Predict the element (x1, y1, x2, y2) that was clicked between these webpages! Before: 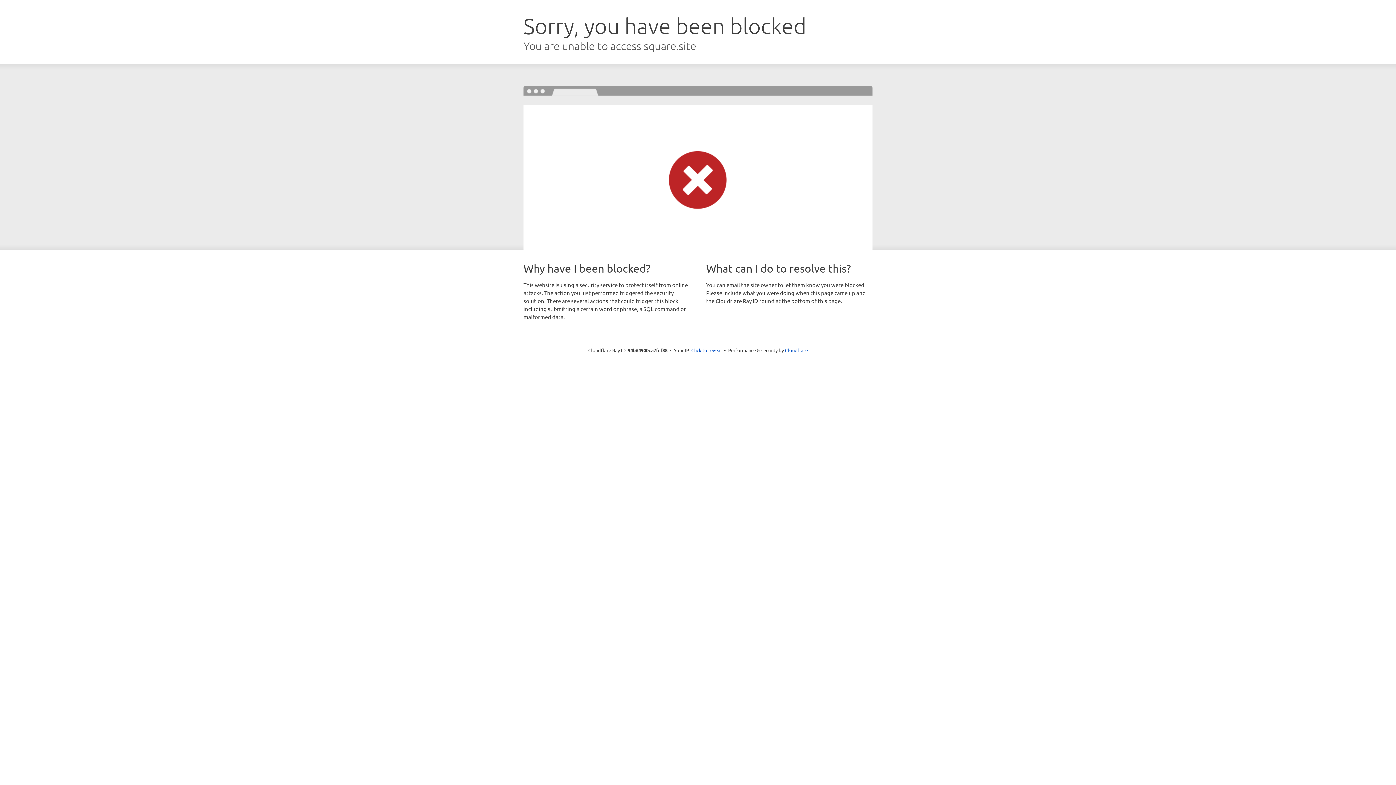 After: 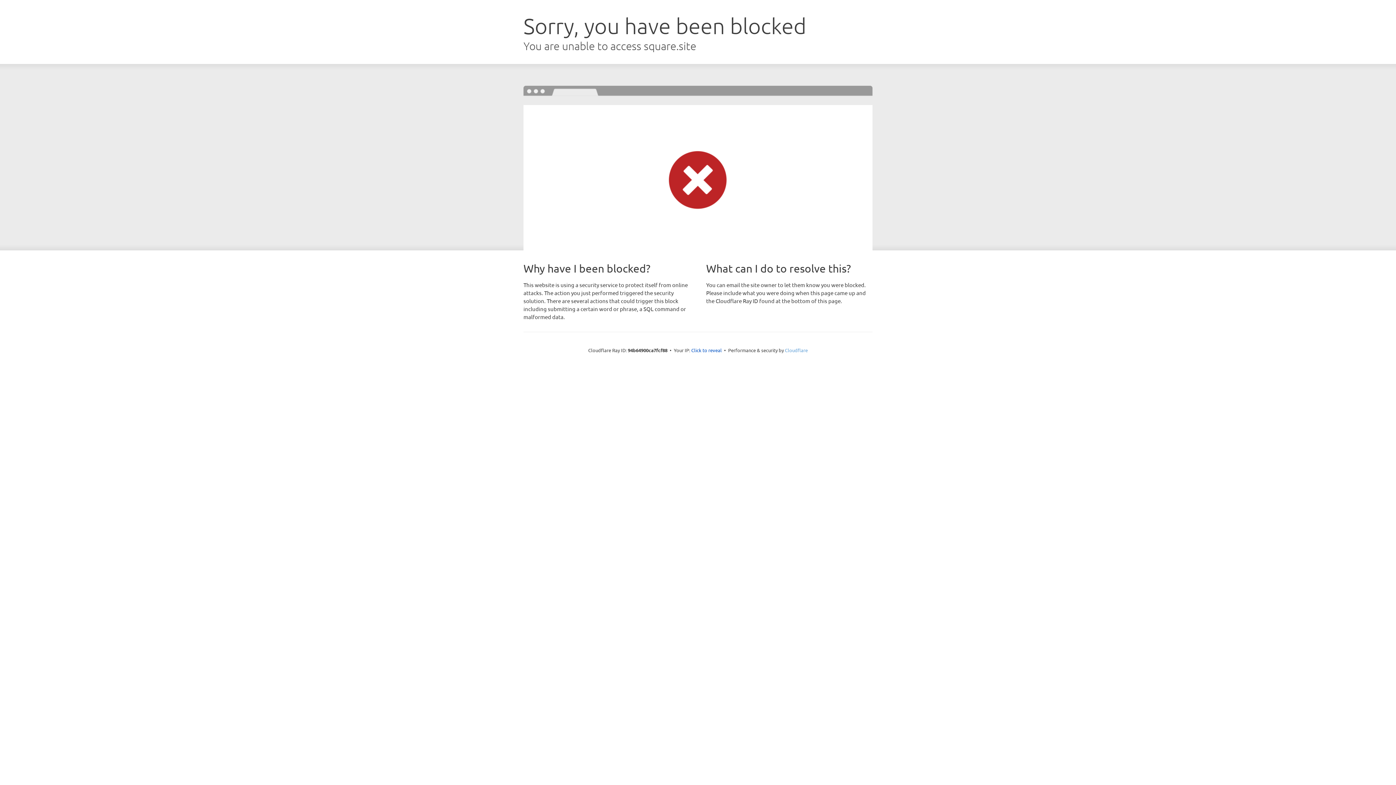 Action: bbox: (785, 347, 808, 353) label: Cloudflare